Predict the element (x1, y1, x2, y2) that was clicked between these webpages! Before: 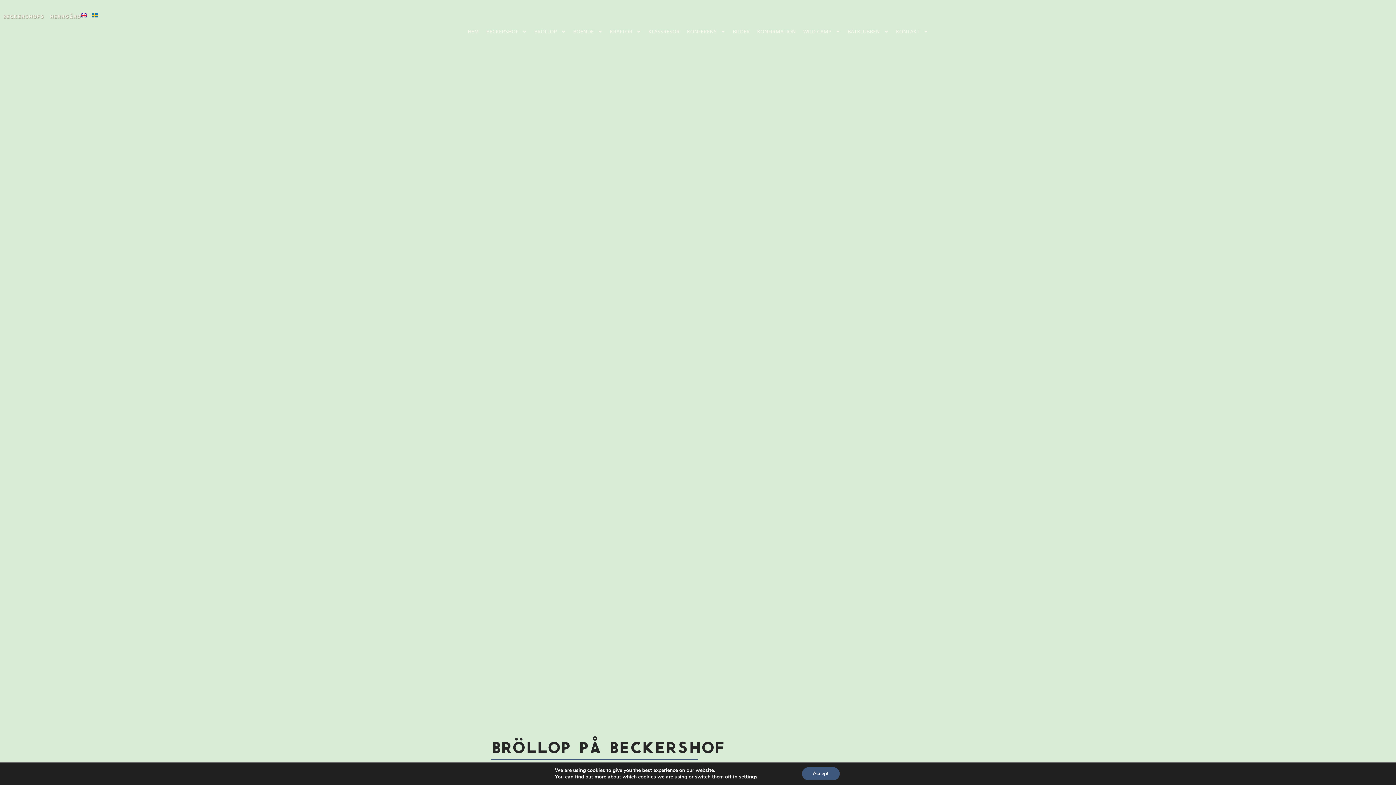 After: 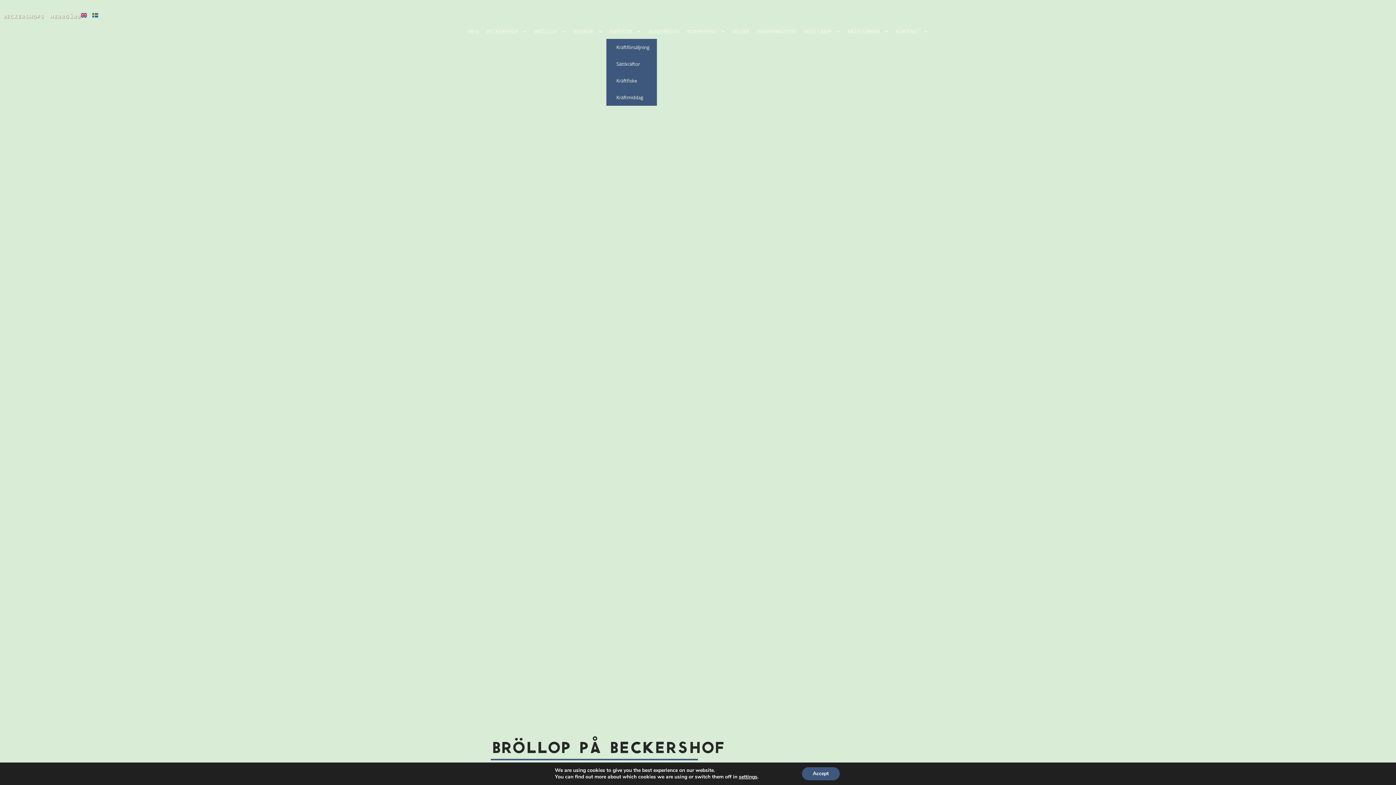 Action: bbox: (606, 28, 644, 35) label: KRÄFTOR